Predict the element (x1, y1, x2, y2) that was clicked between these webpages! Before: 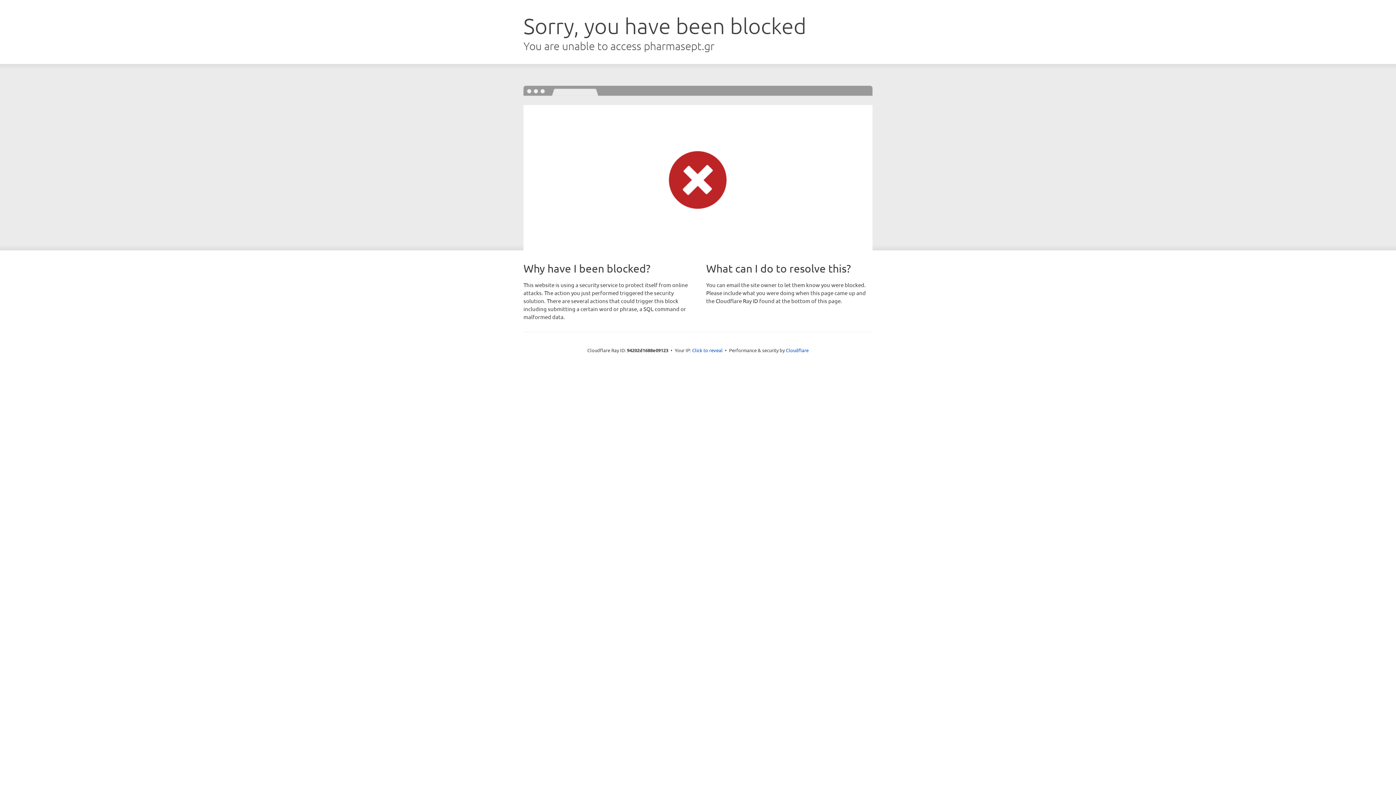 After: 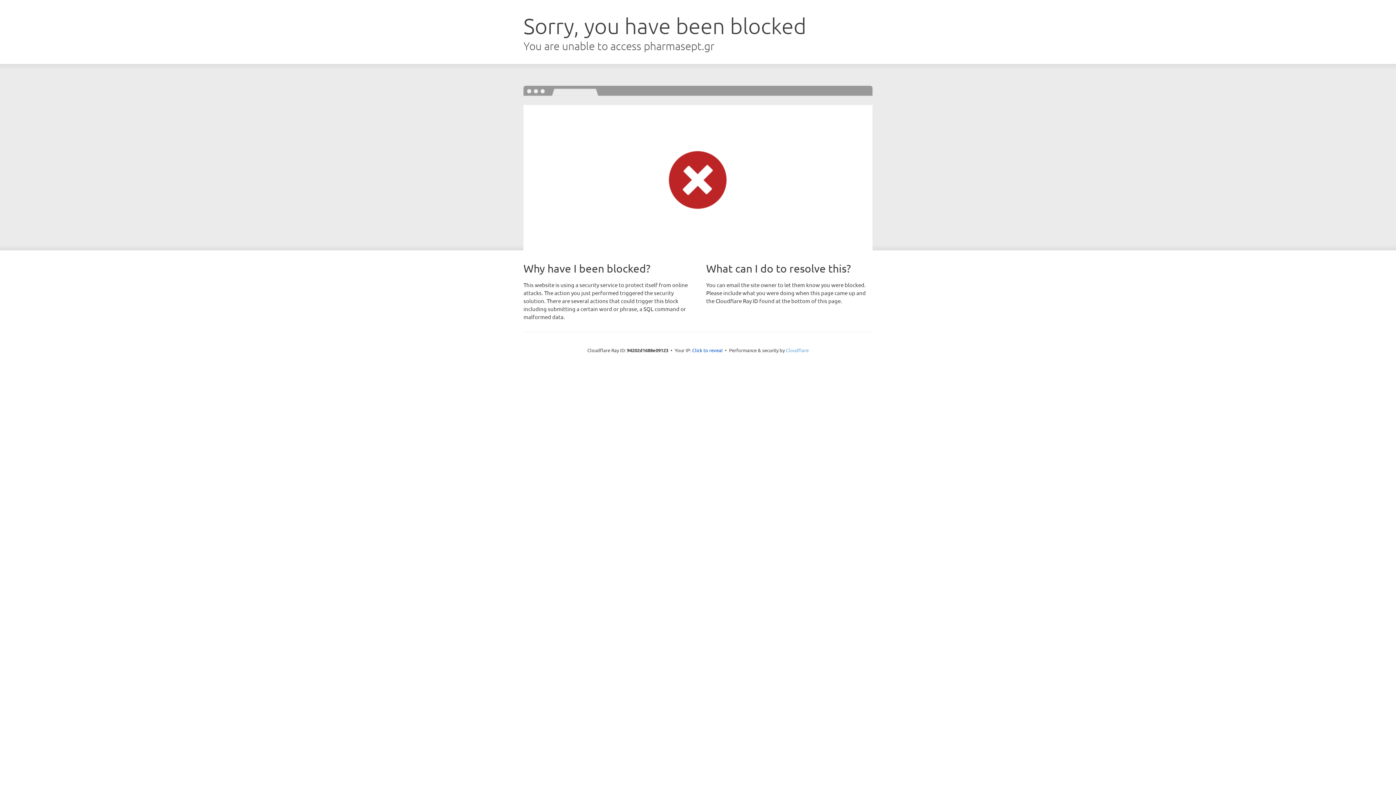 Action: bbox: (786, 347, 808, 353) label: Cloudflare